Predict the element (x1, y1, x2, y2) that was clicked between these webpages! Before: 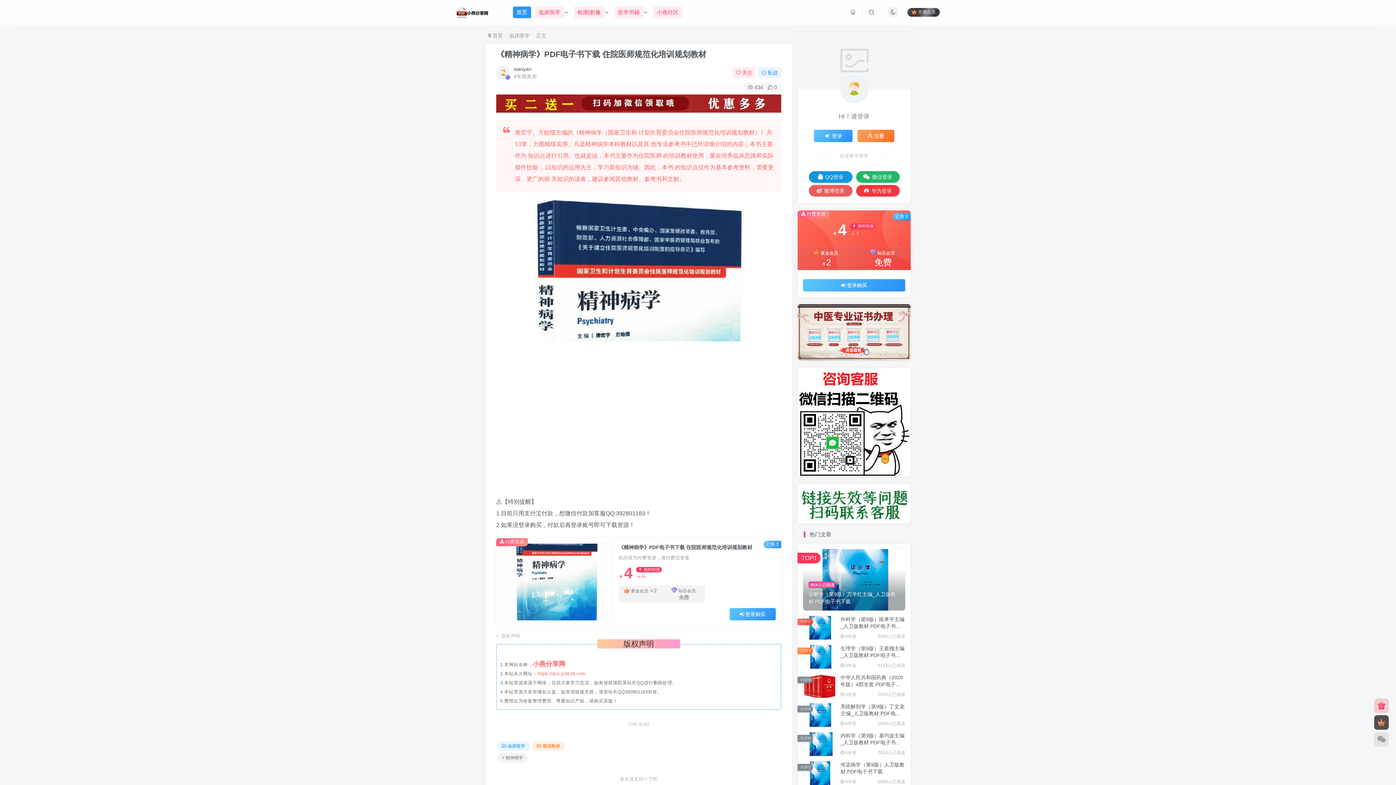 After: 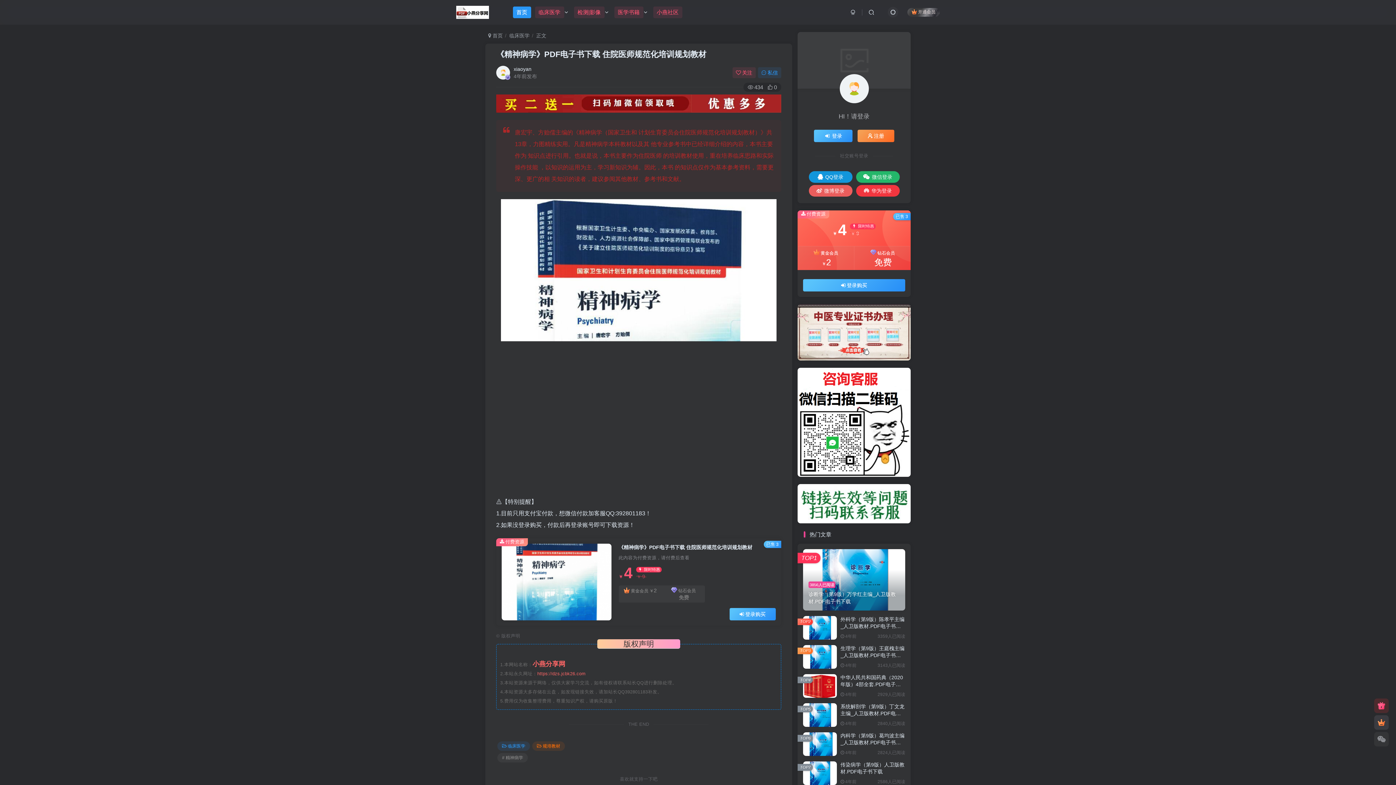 Action: bbox: (888, 6, 898, 17)